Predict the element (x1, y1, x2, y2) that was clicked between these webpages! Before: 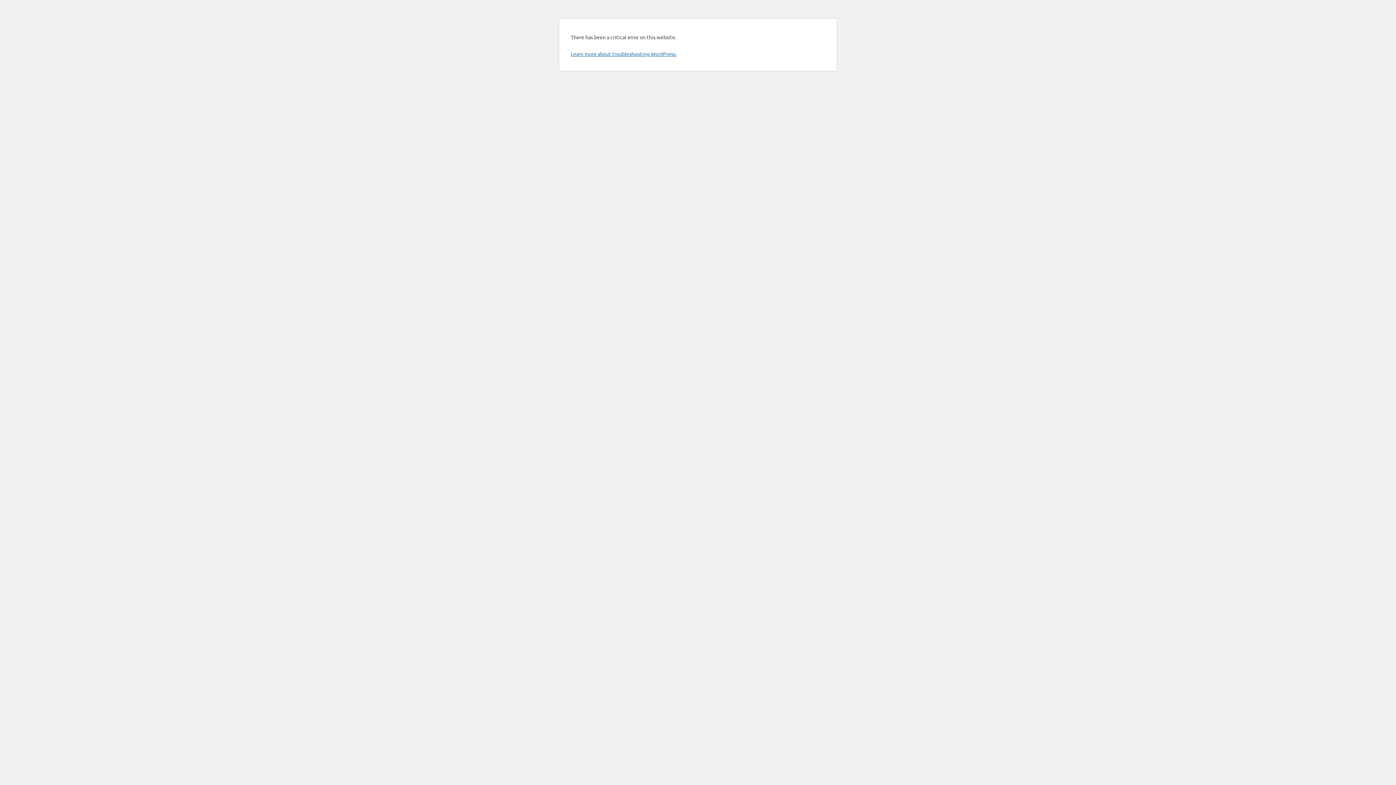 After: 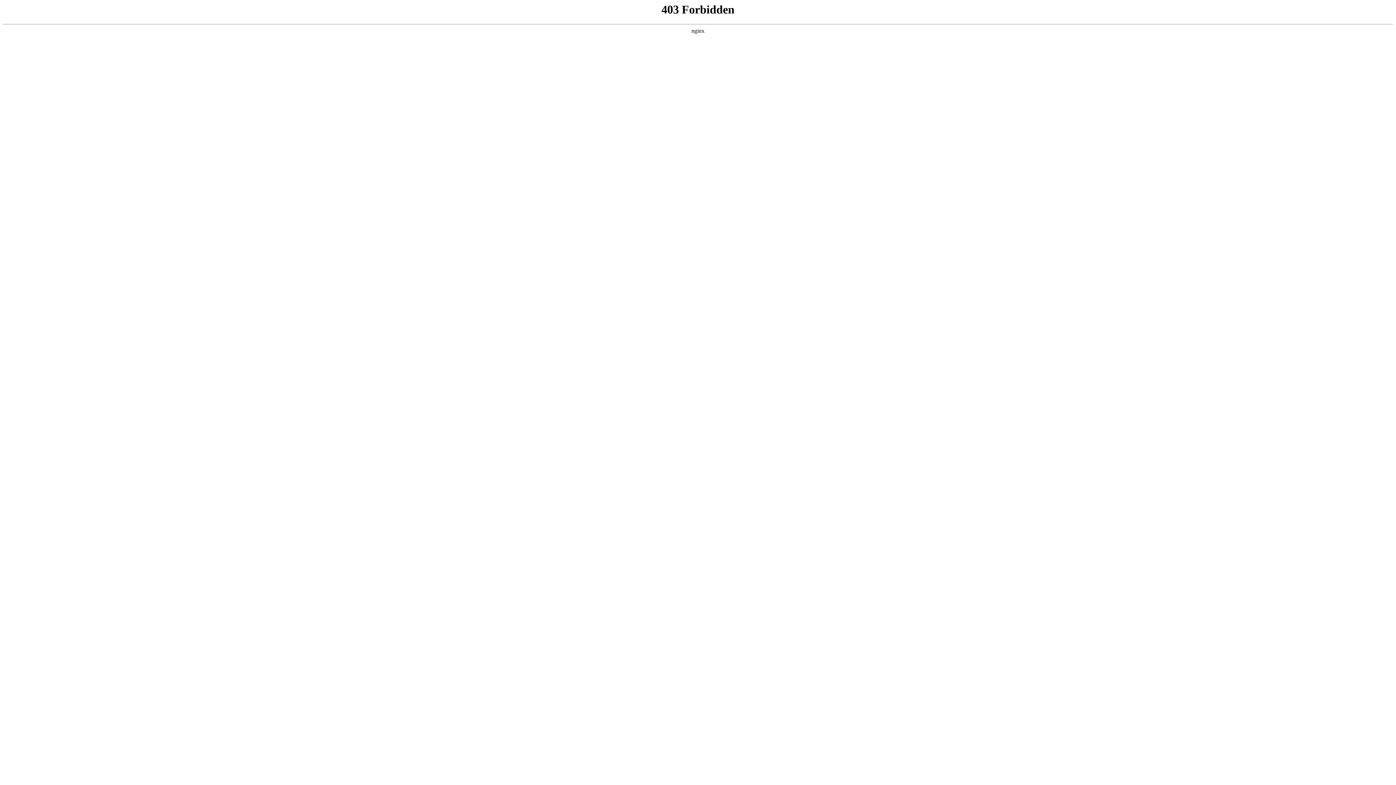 Action: label: Learn more about troubleshooting WordPress. bbox: (570, 50, 676, 57)